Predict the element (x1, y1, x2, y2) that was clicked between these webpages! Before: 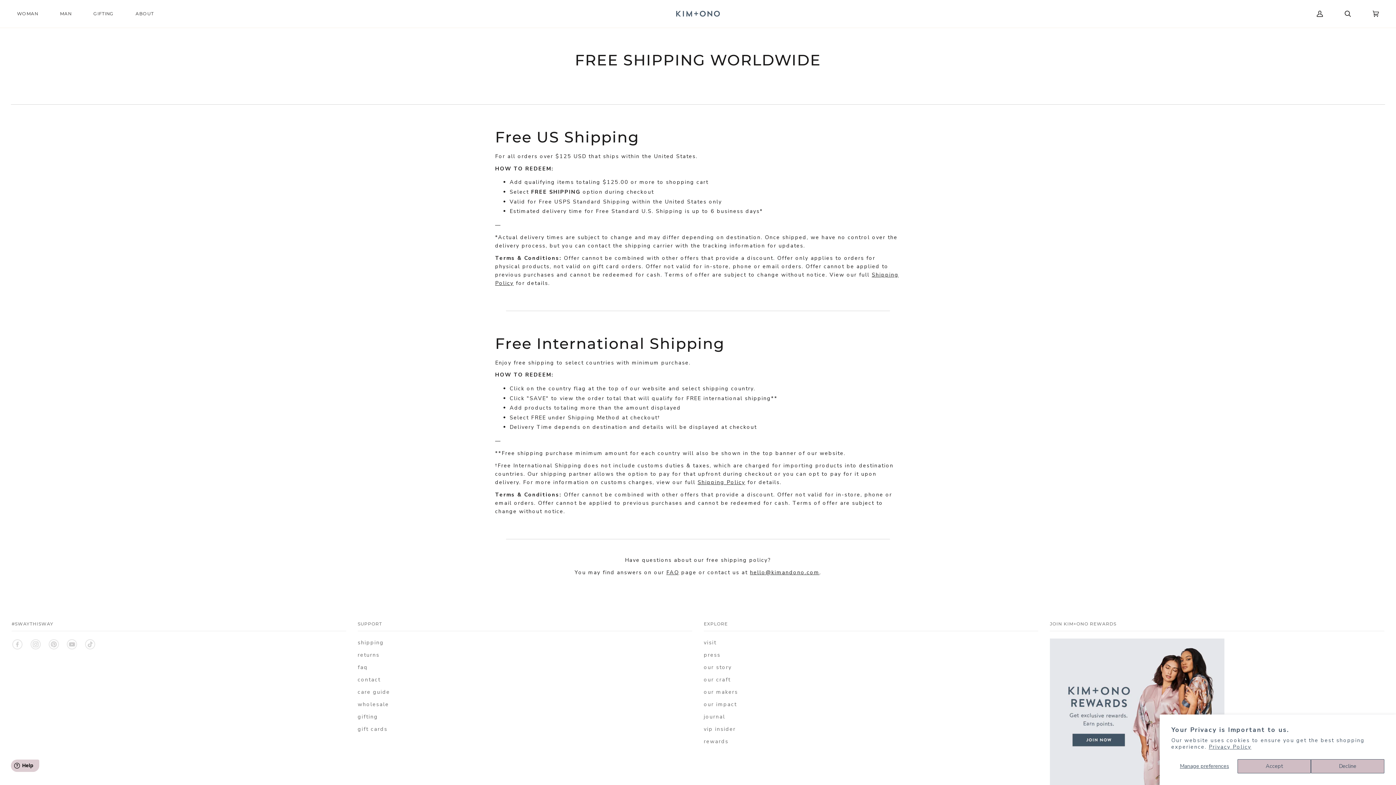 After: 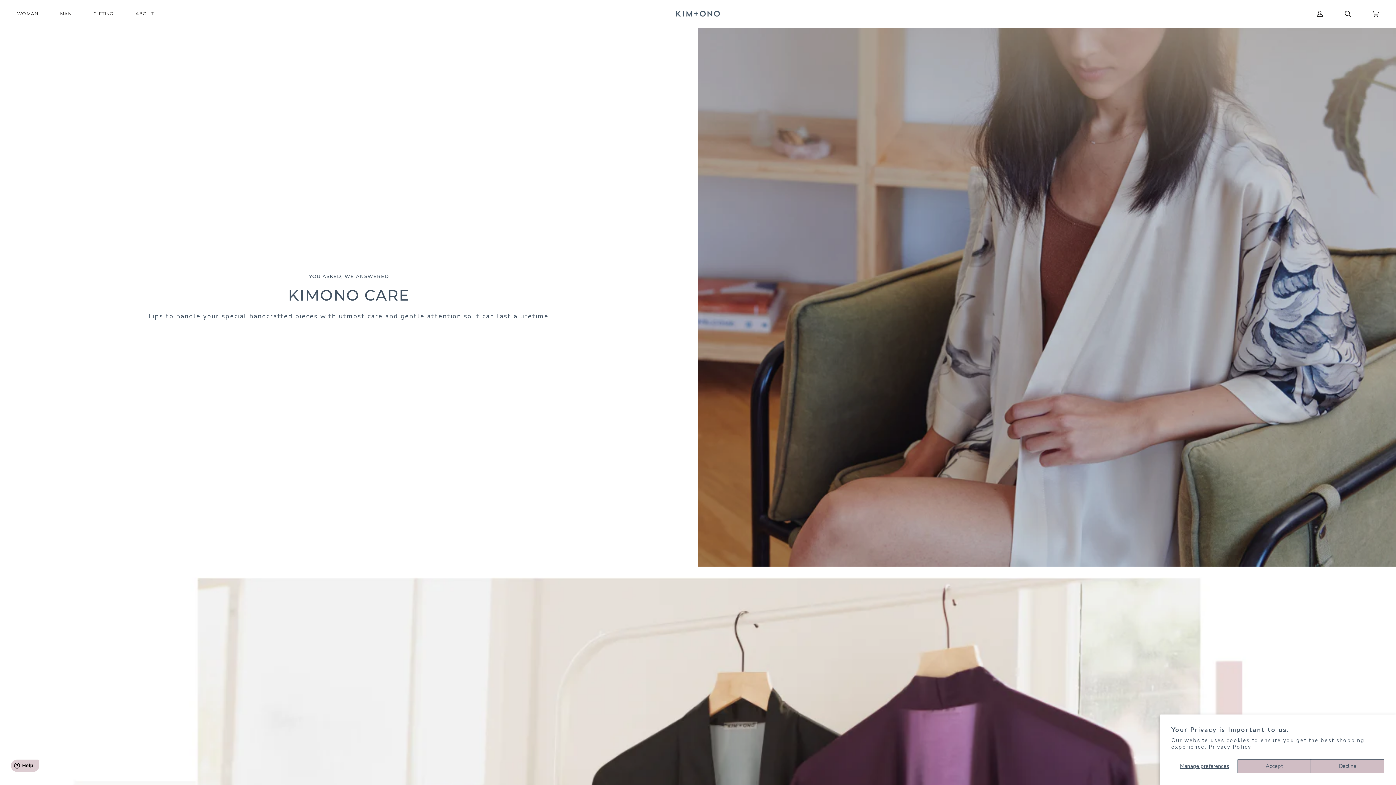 Action: bbox: (357, 688, 390, 696) label: care guide